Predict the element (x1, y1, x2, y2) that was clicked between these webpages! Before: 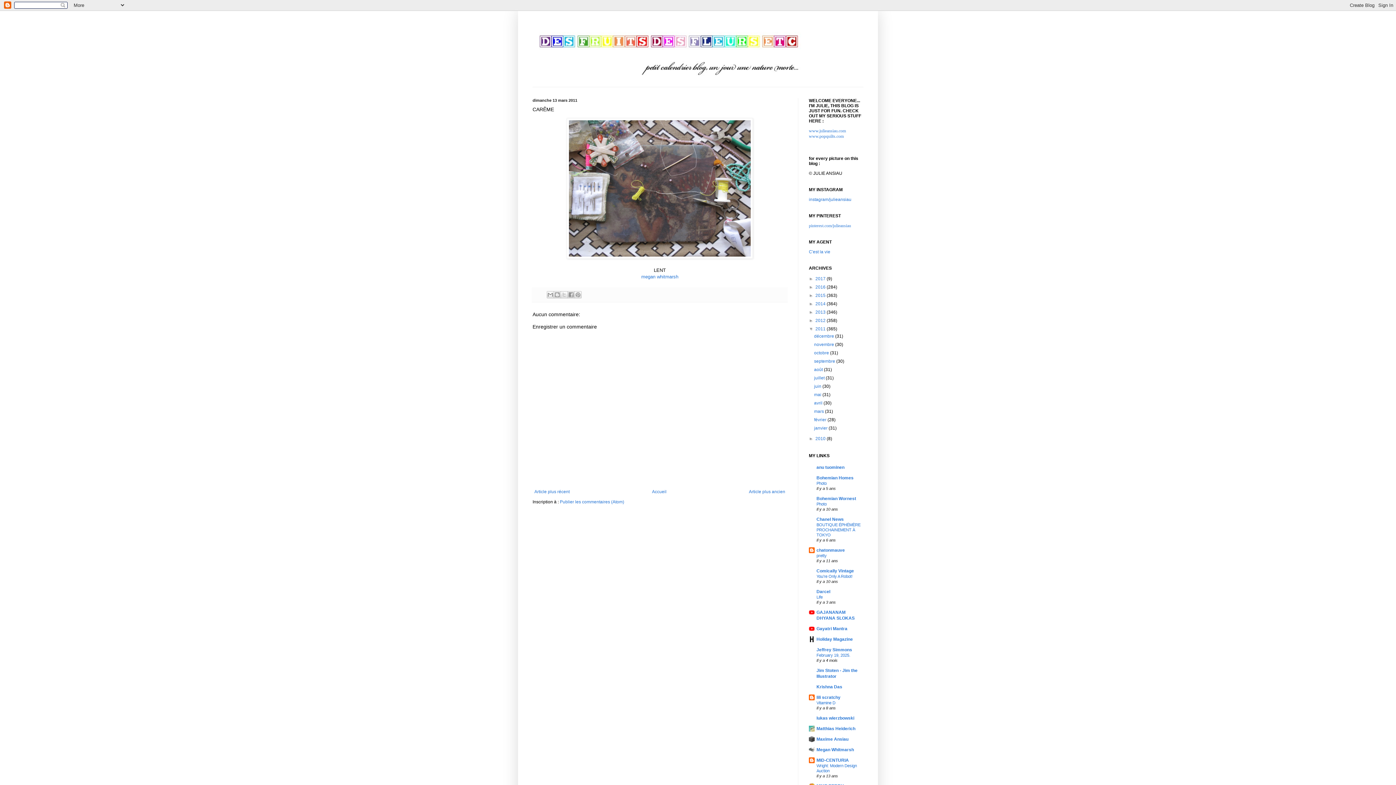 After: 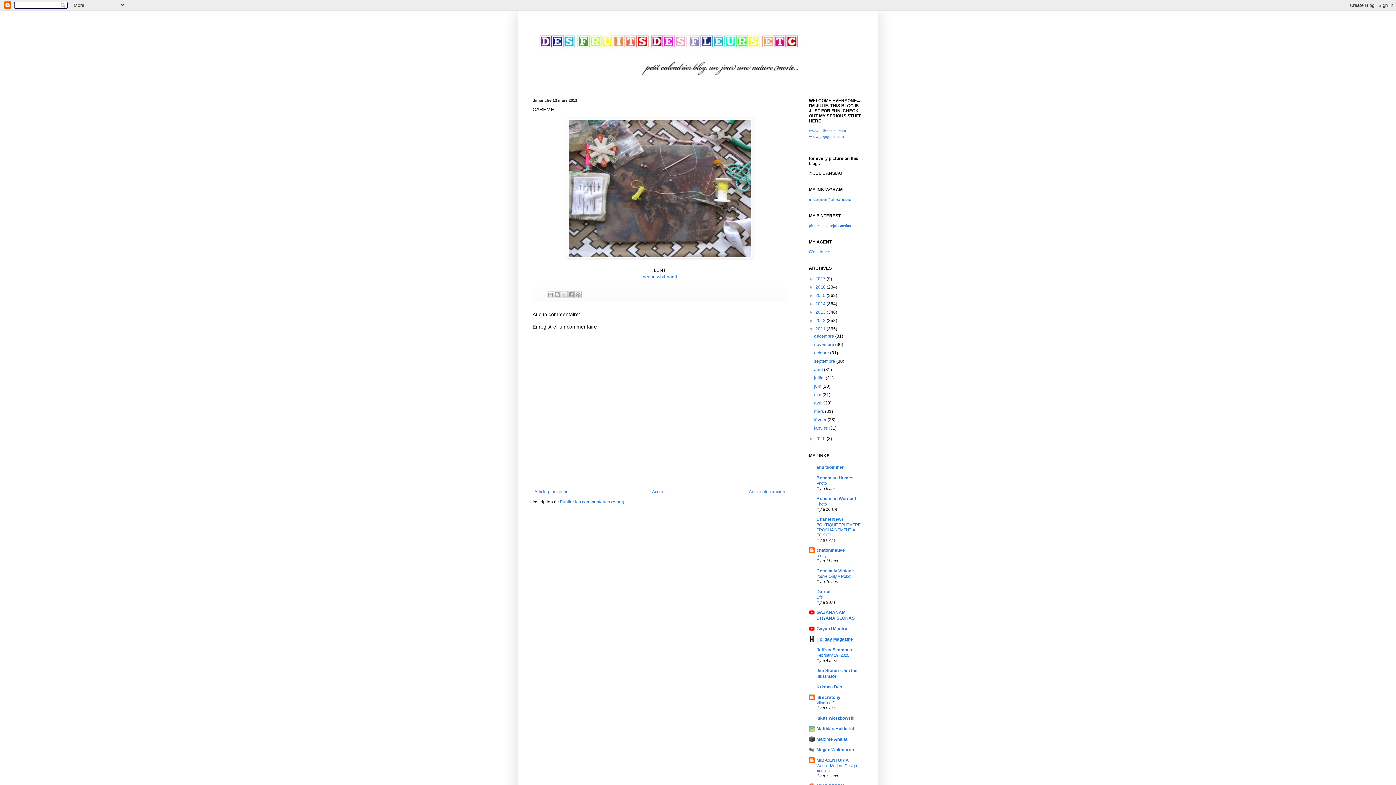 Action: bbox: (816, 637, 853, 642) label: Holiday Magazine